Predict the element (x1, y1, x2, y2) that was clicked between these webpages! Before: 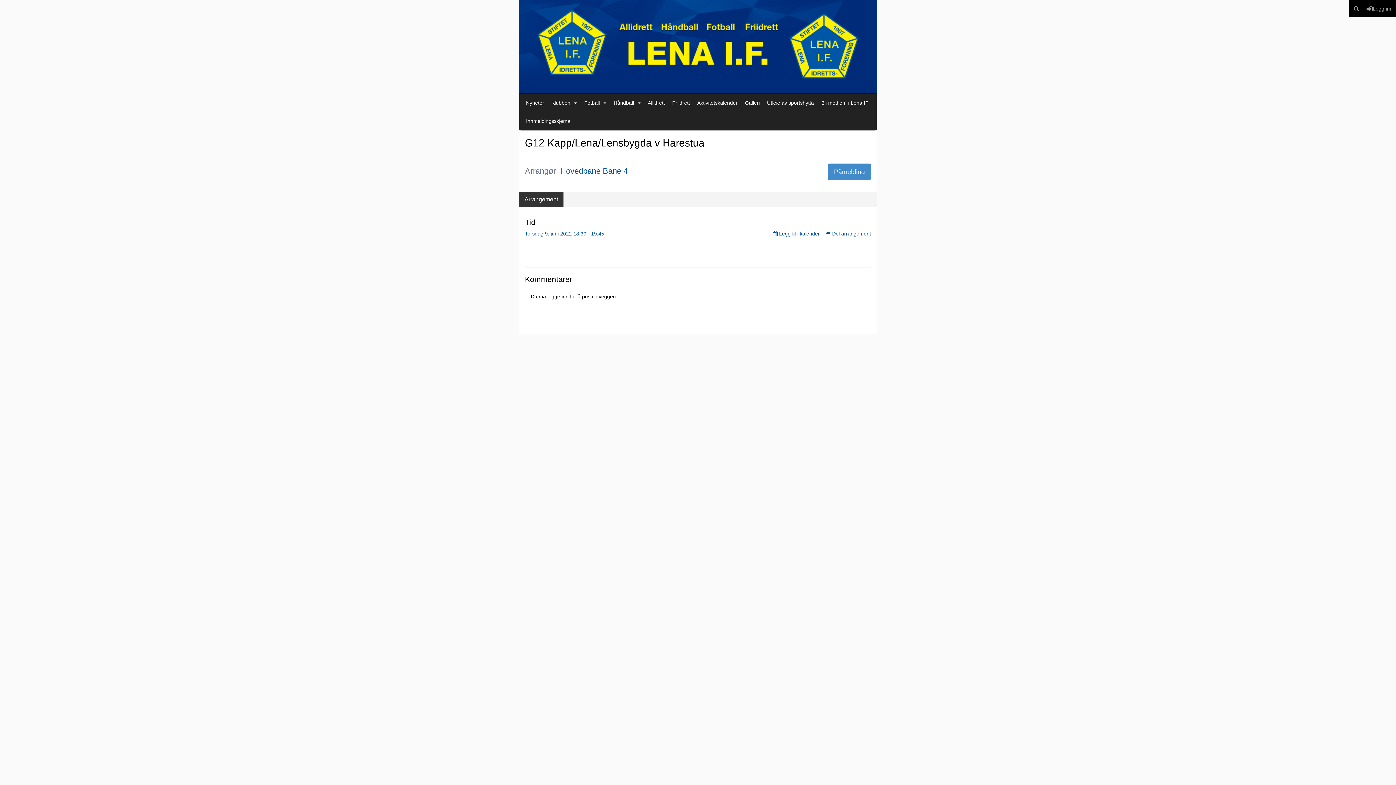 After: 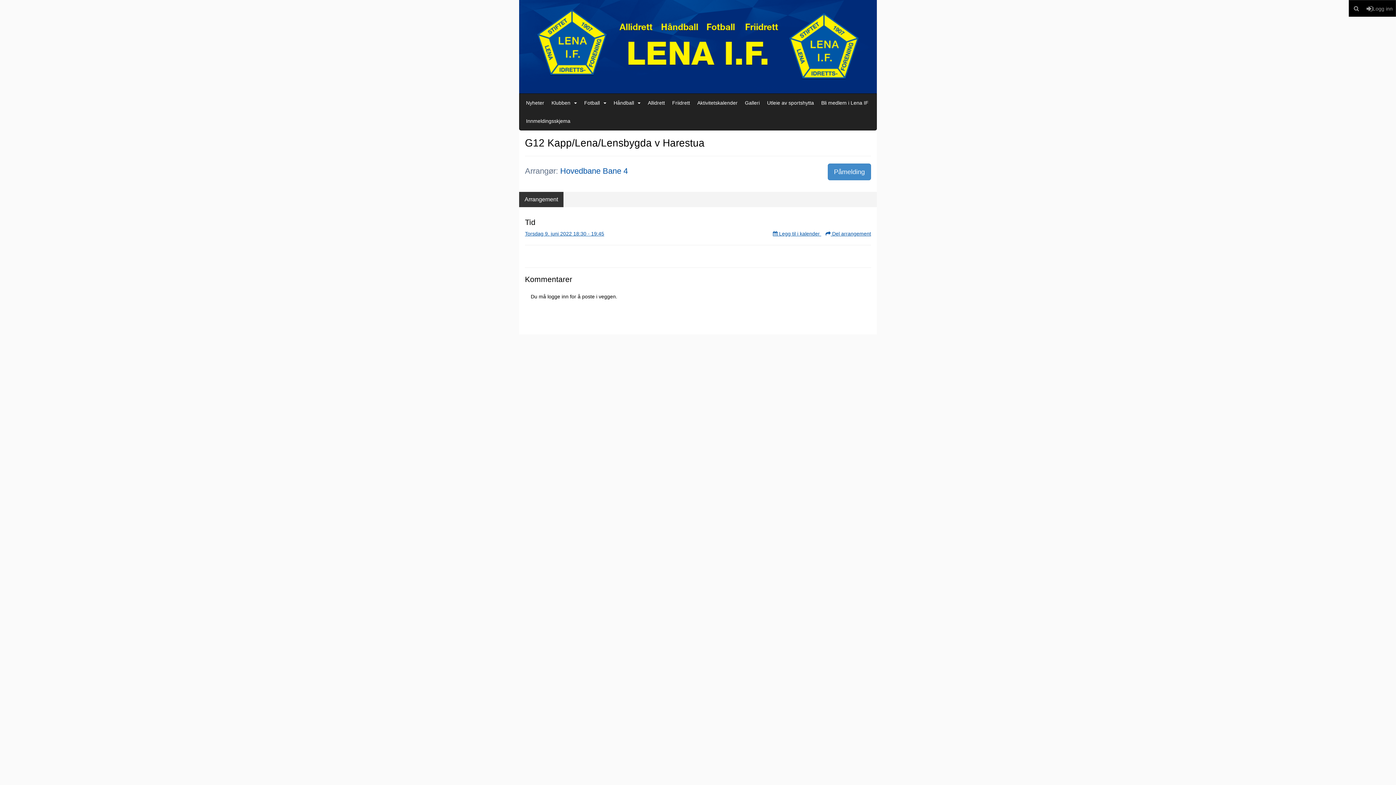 Action: bbox: (519, 192, 563, 207) label: Arrangement